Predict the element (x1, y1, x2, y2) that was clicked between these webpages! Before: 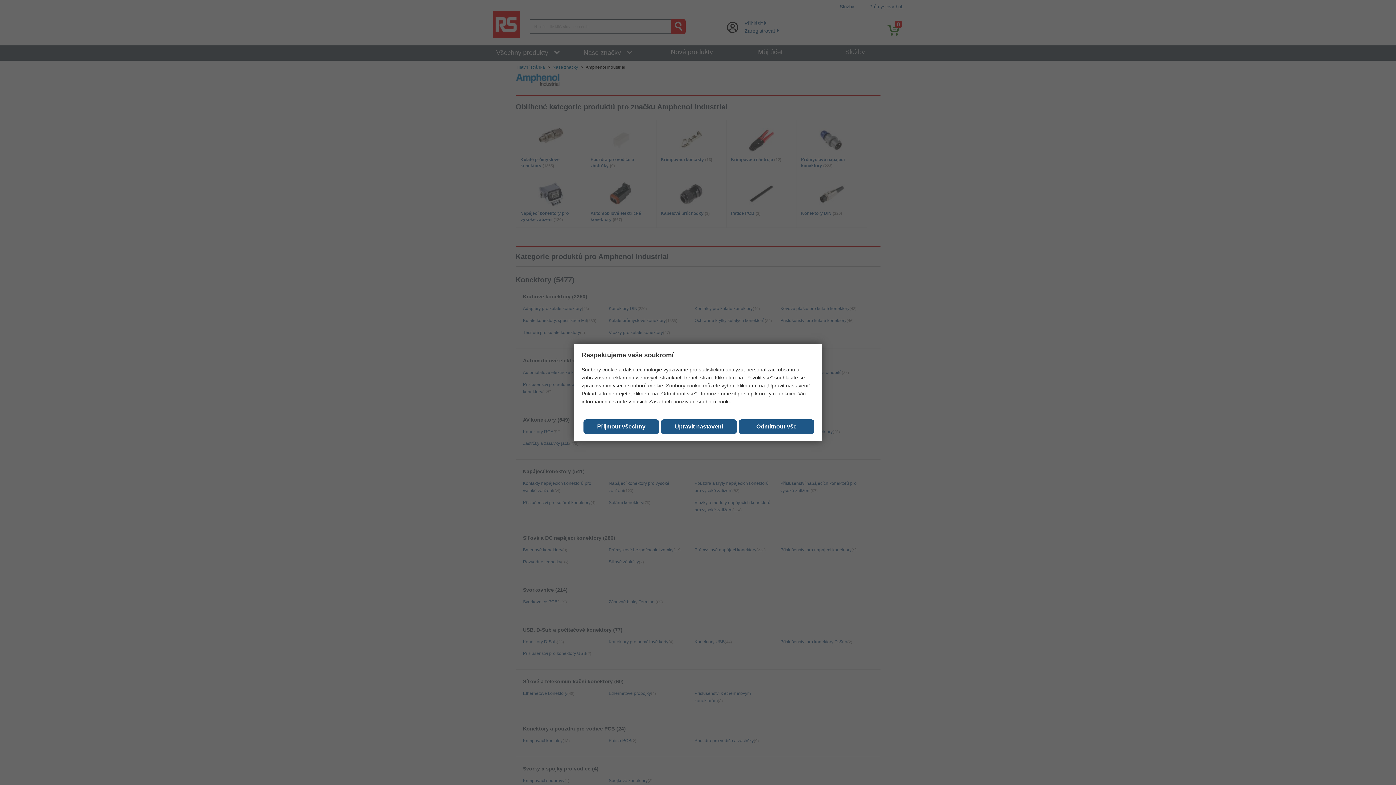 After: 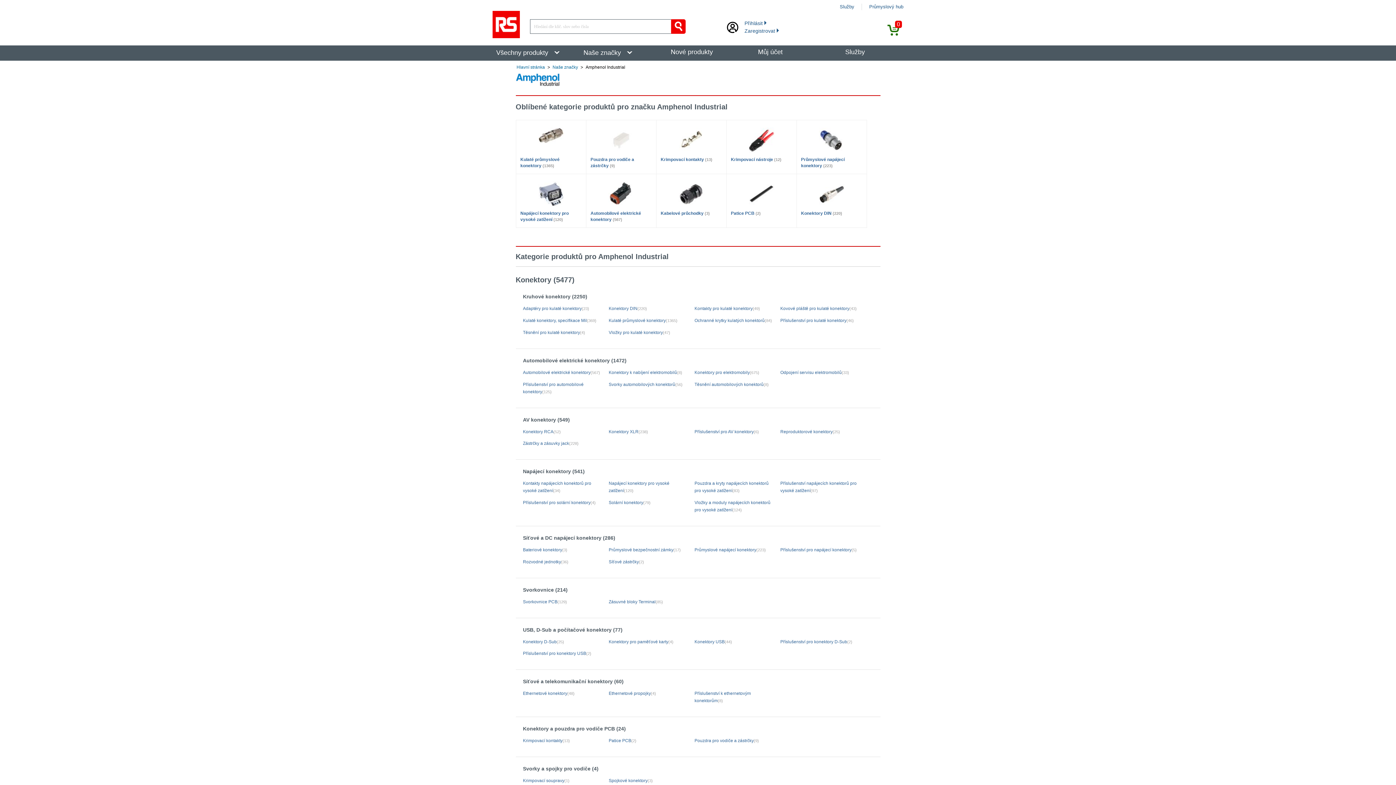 Action: bbox: (738, 419, 814, 434) label: Odmítnout vše